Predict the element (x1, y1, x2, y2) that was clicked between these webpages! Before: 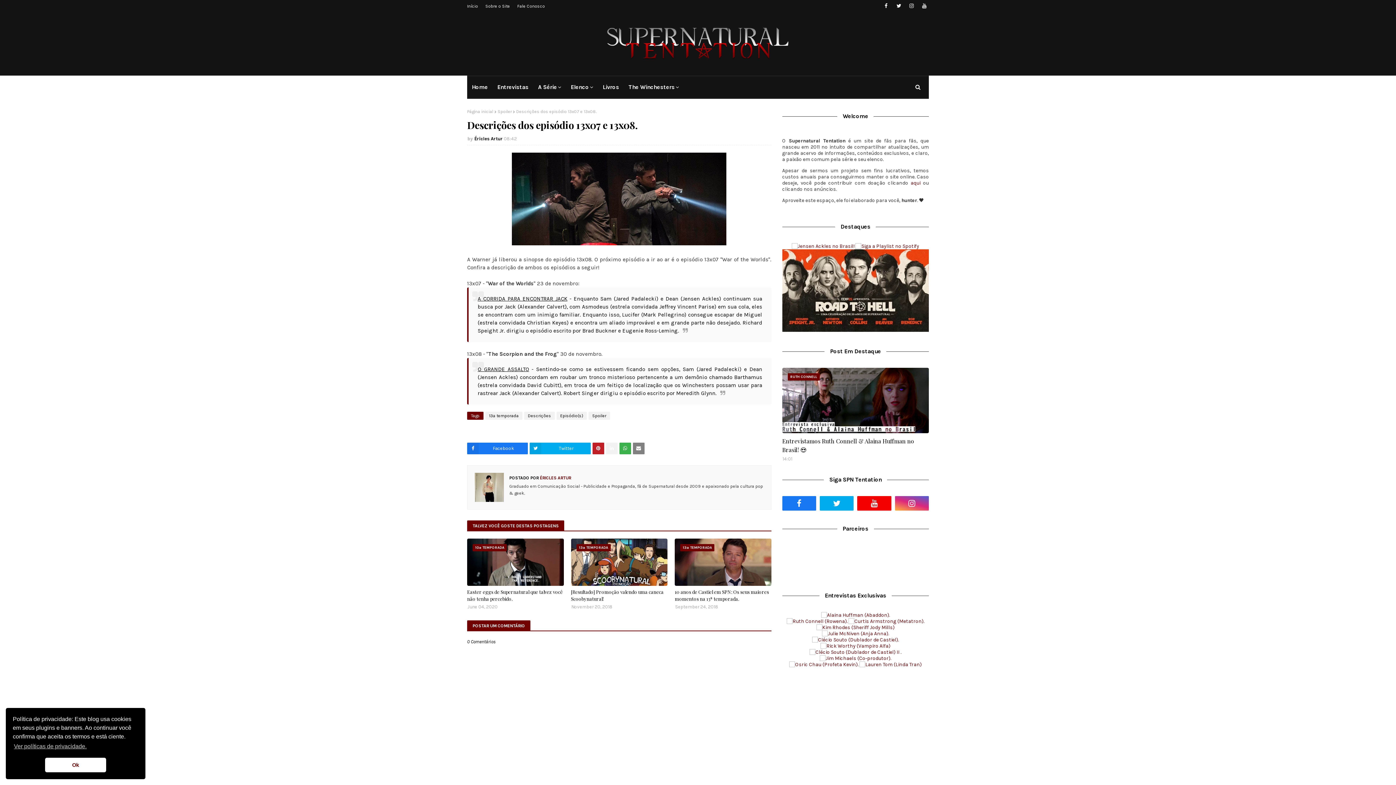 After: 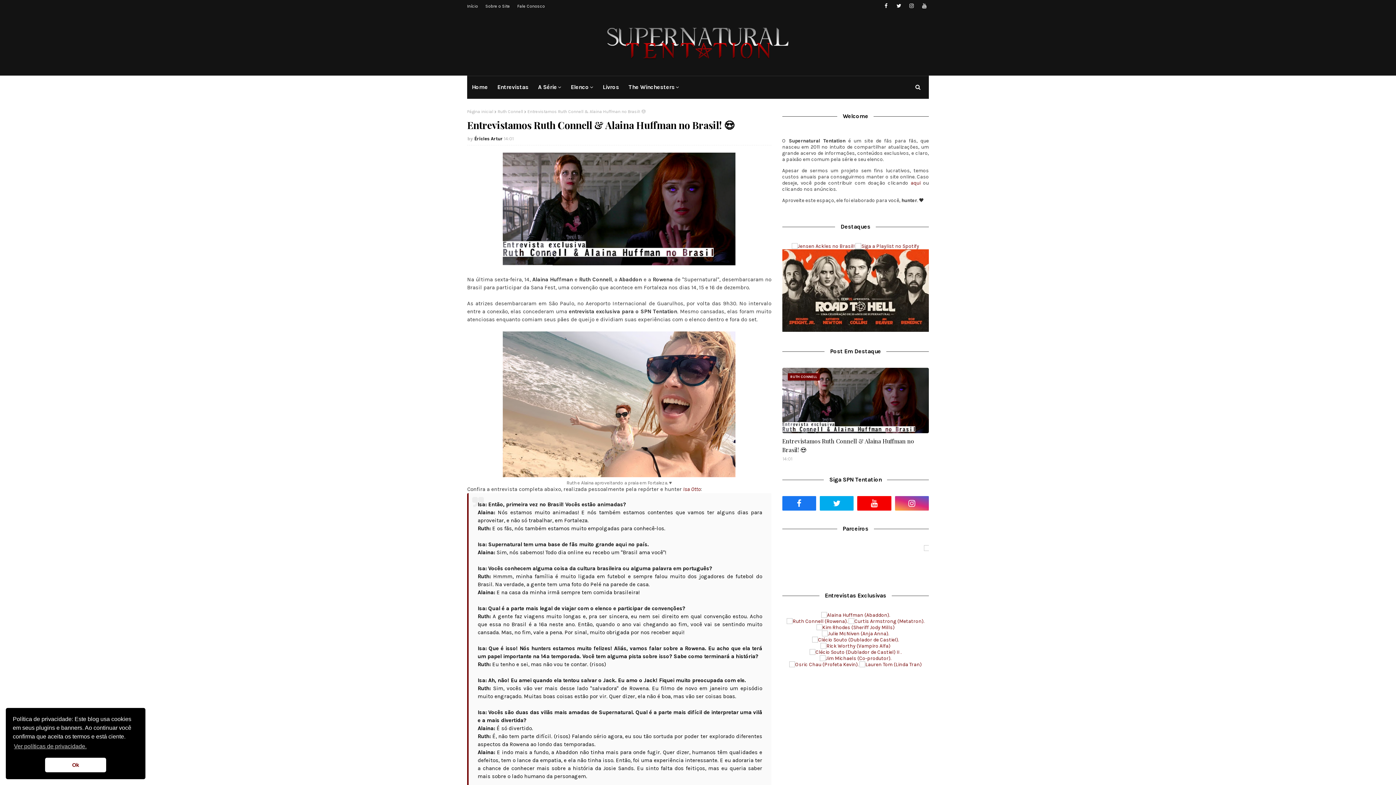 Action: bbox: (782, 367, 929, 433) label: RUTH CONNELL